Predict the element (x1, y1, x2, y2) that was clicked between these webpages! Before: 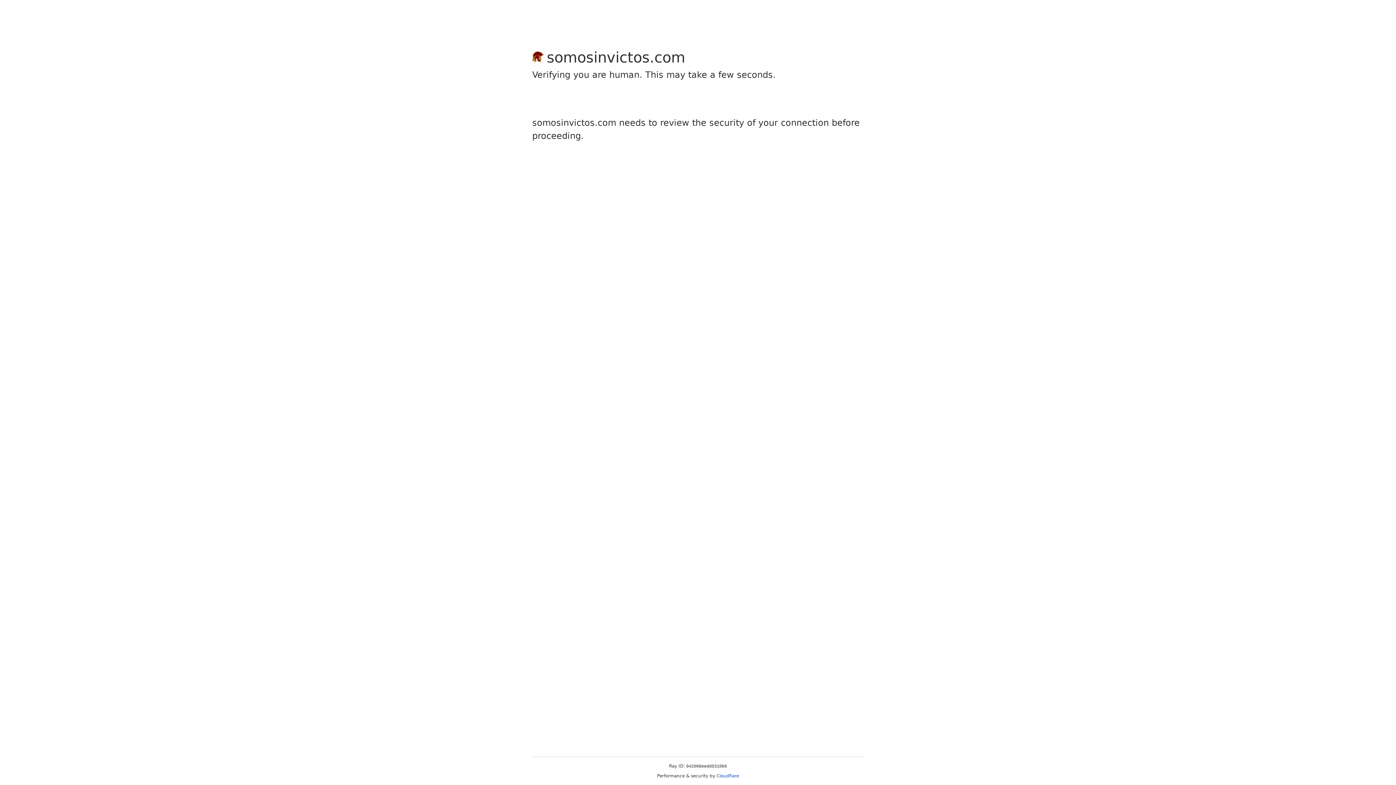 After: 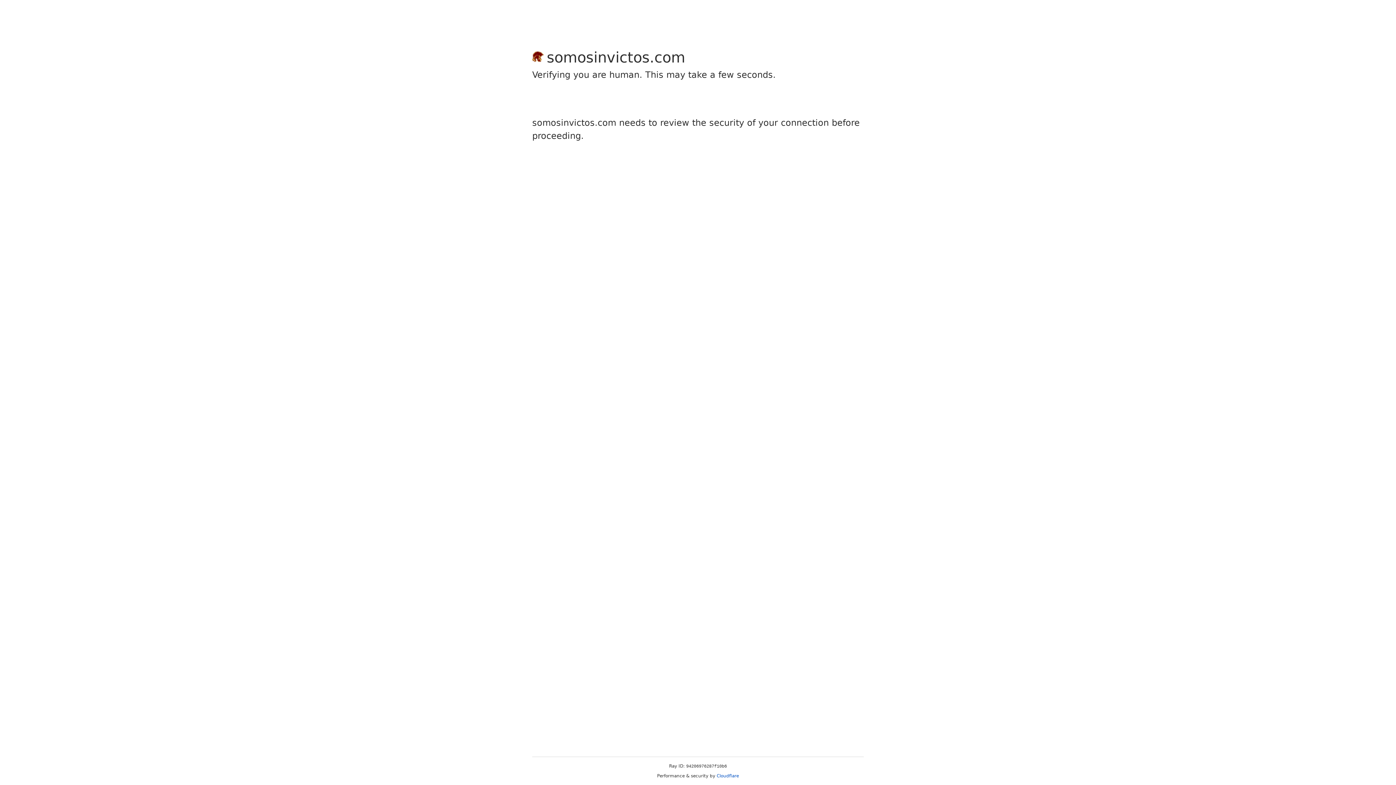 Action: label: Cloudflare bbox: (716, 773, 739, 778)